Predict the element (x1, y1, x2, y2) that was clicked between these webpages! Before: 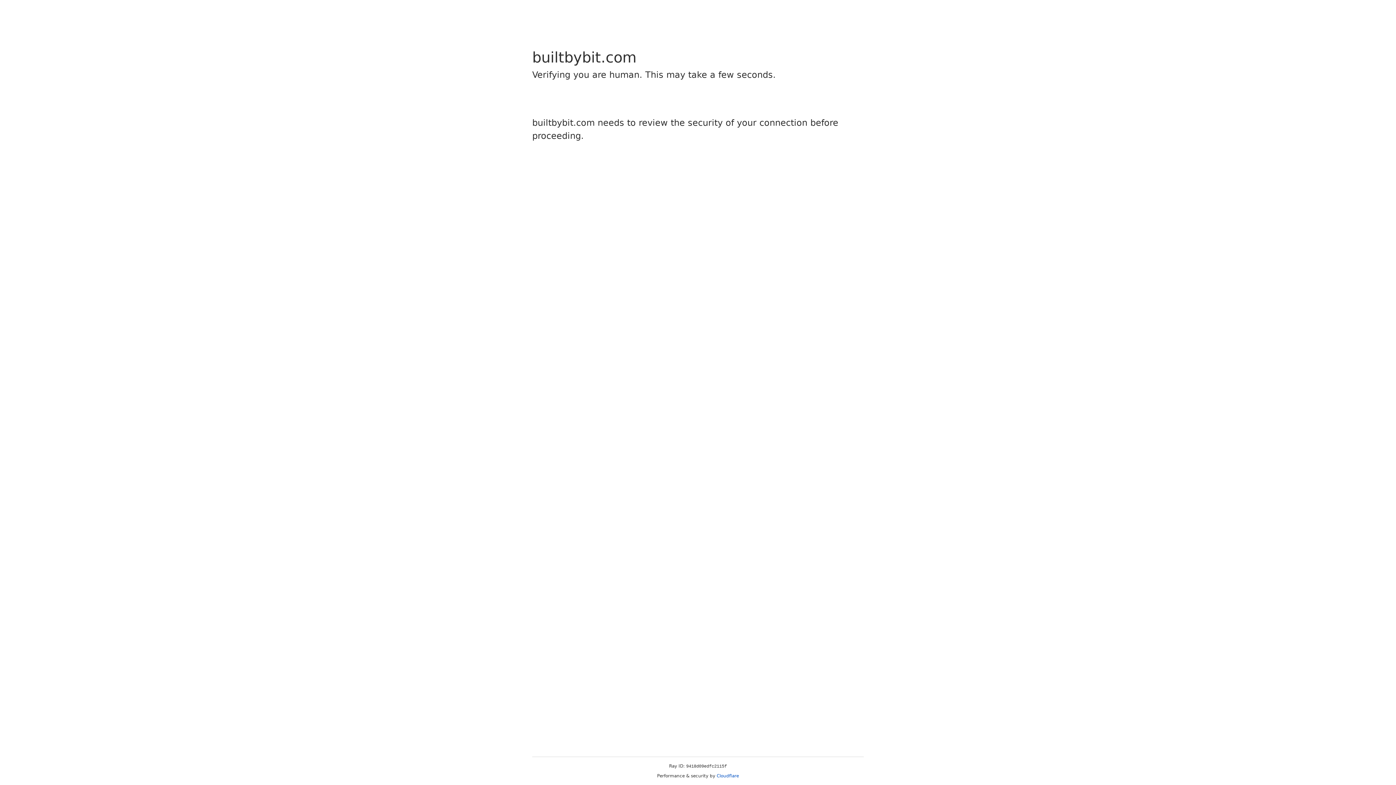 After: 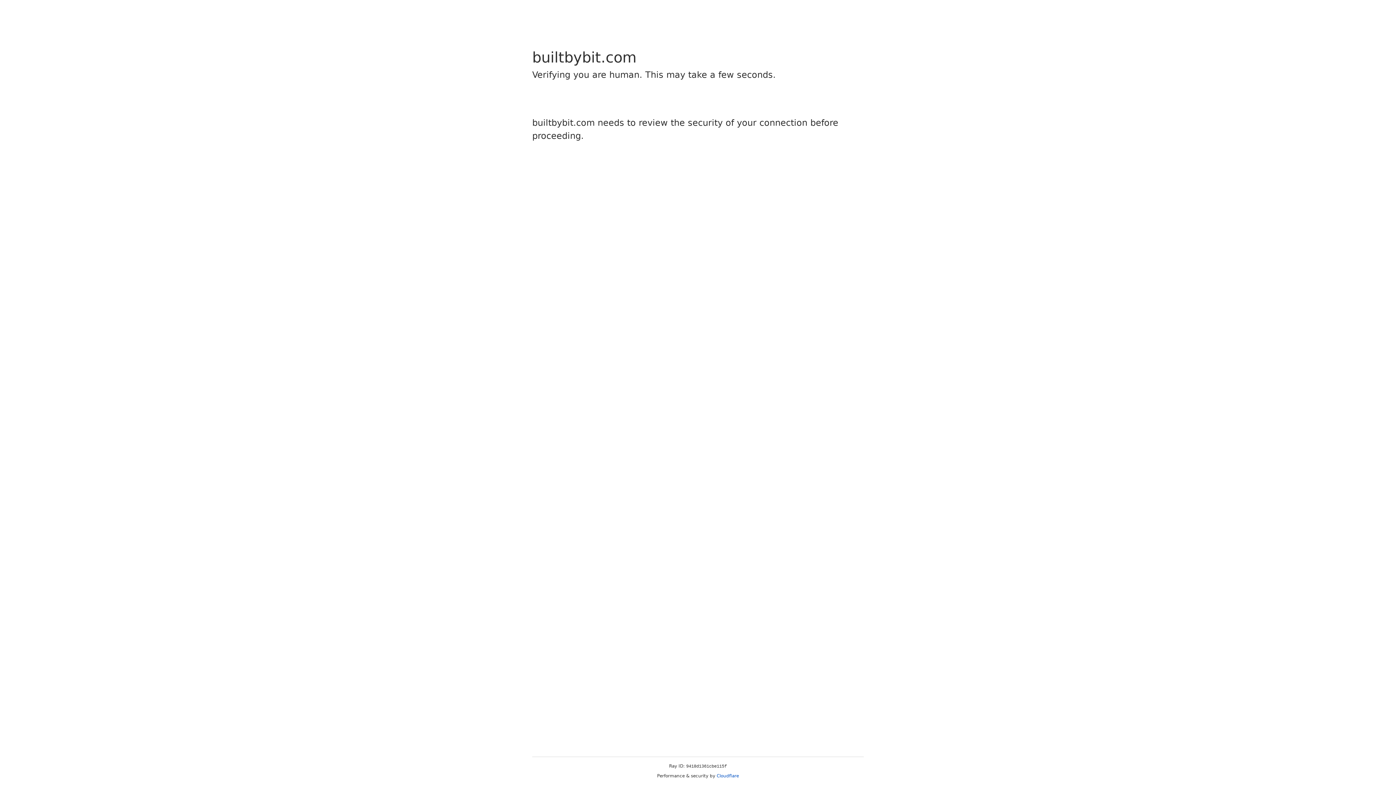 Action: label: Cloudflare bbox: (716, 773, 739, 778)